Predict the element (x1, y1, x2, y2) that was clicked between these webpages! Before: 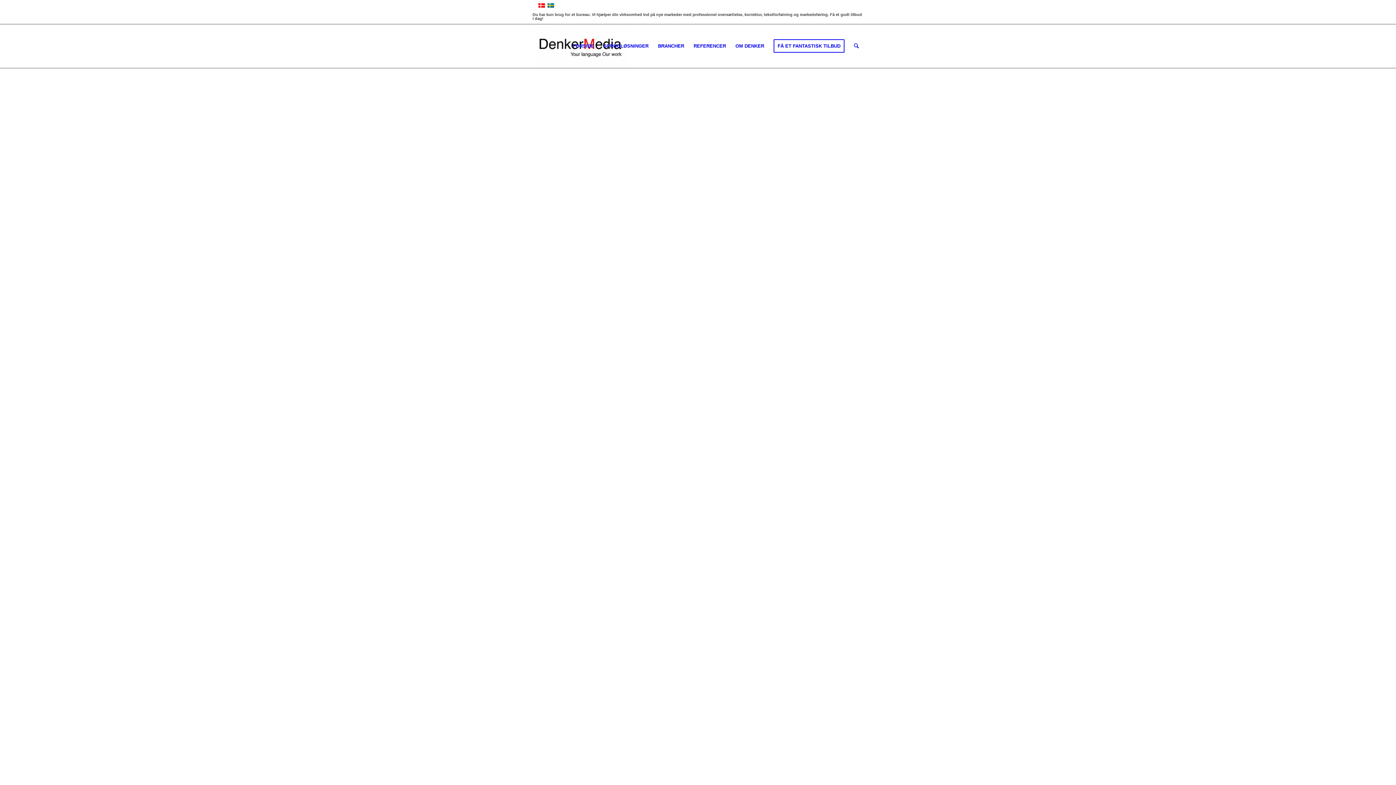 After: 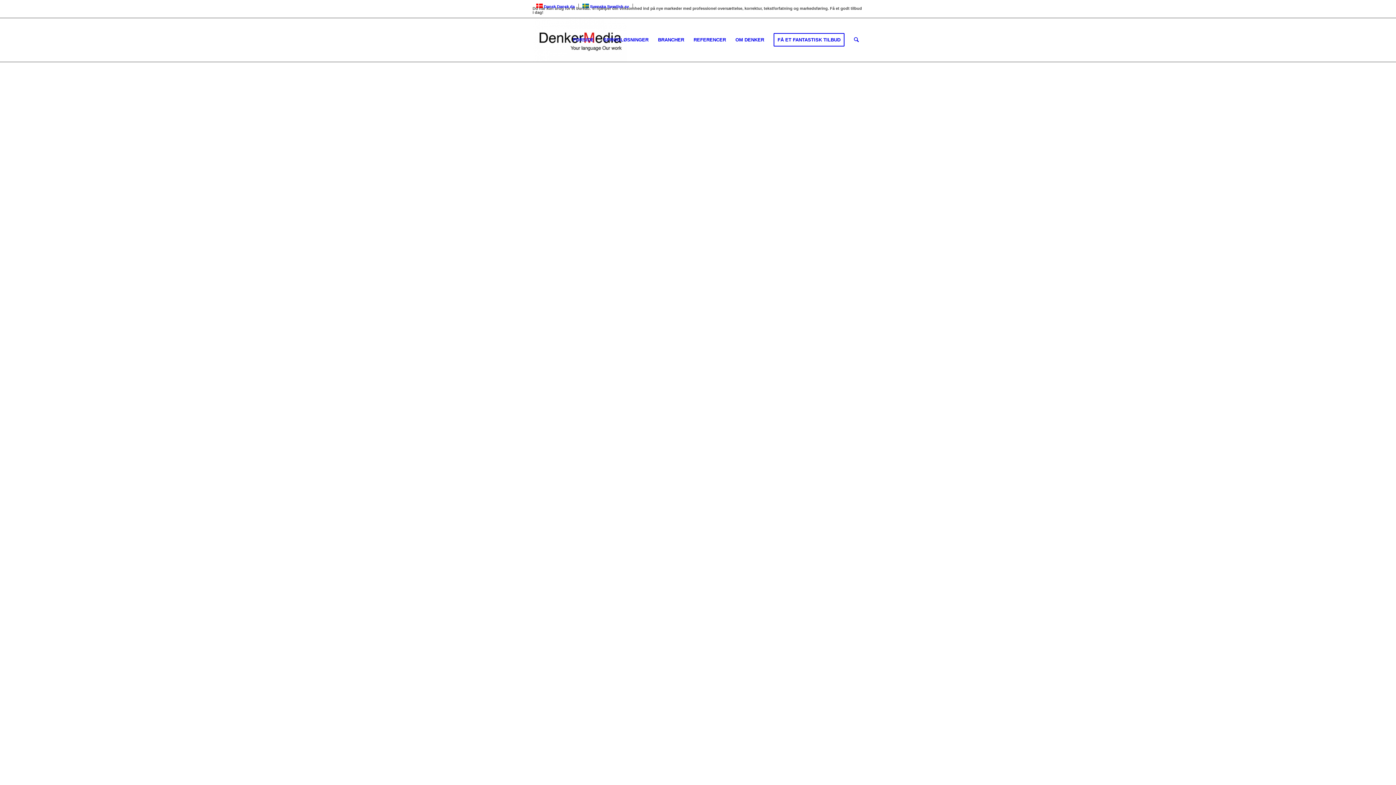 Action: bbox: (538, 2, 545, 8)